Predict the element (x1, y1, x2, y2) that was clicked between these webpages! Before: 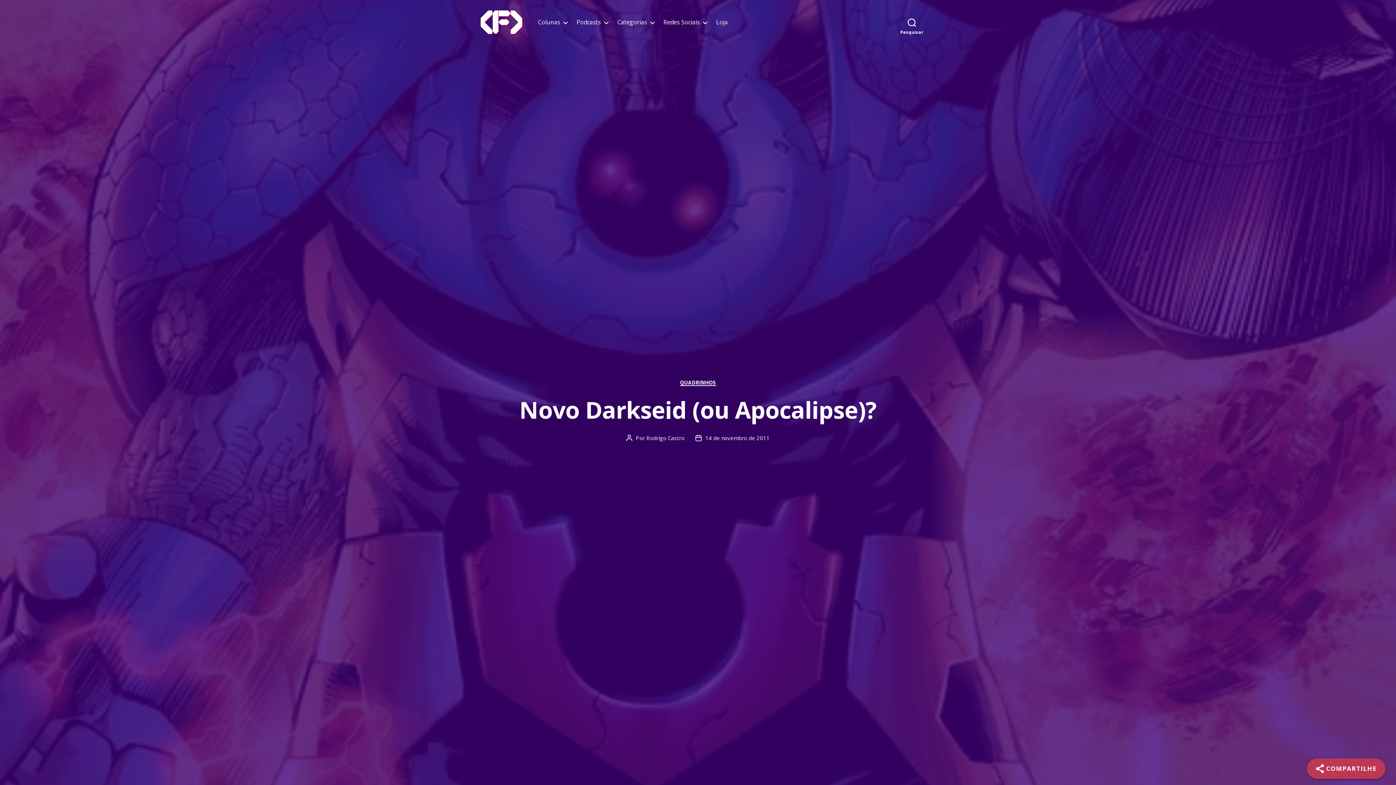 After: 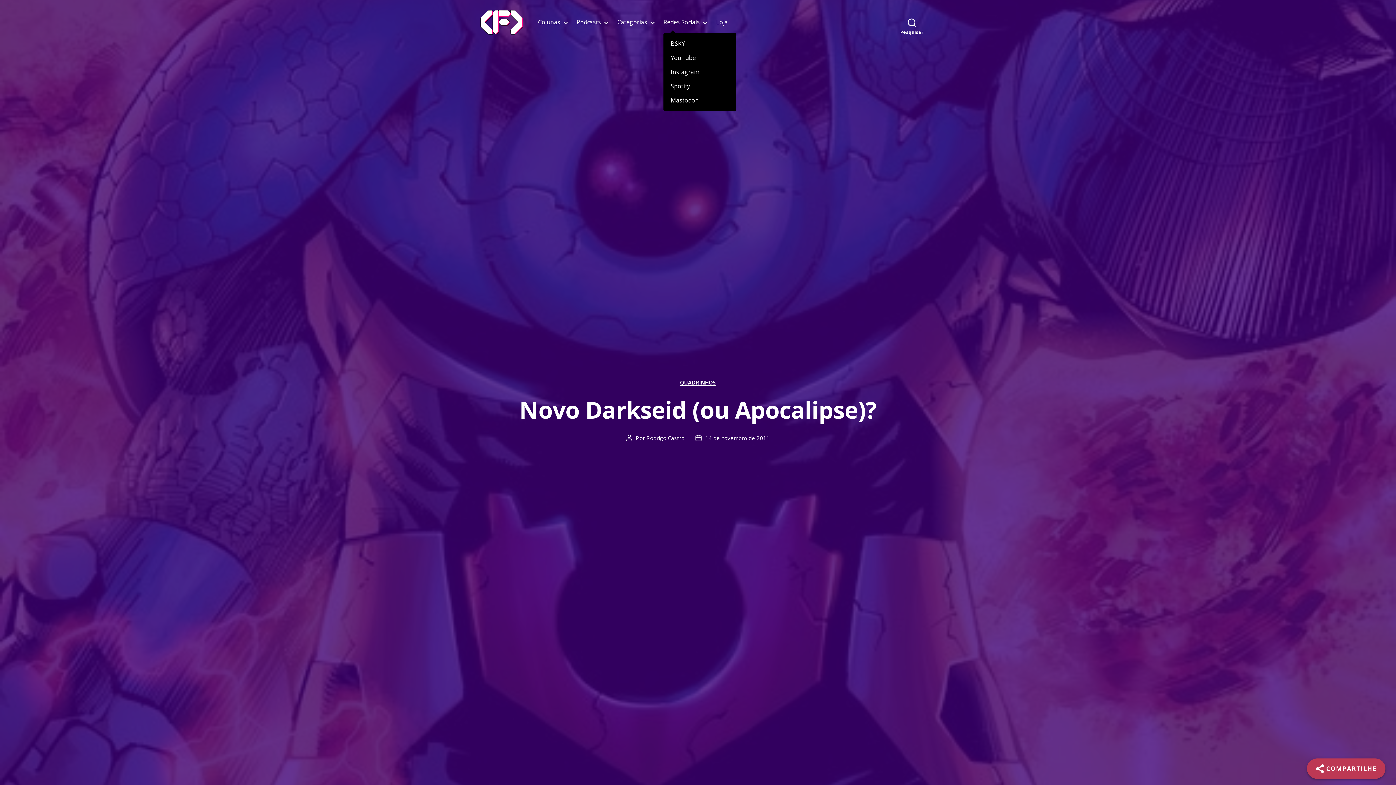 Action: label: Redes Sociais bbox: (663, 18, 707, 25)